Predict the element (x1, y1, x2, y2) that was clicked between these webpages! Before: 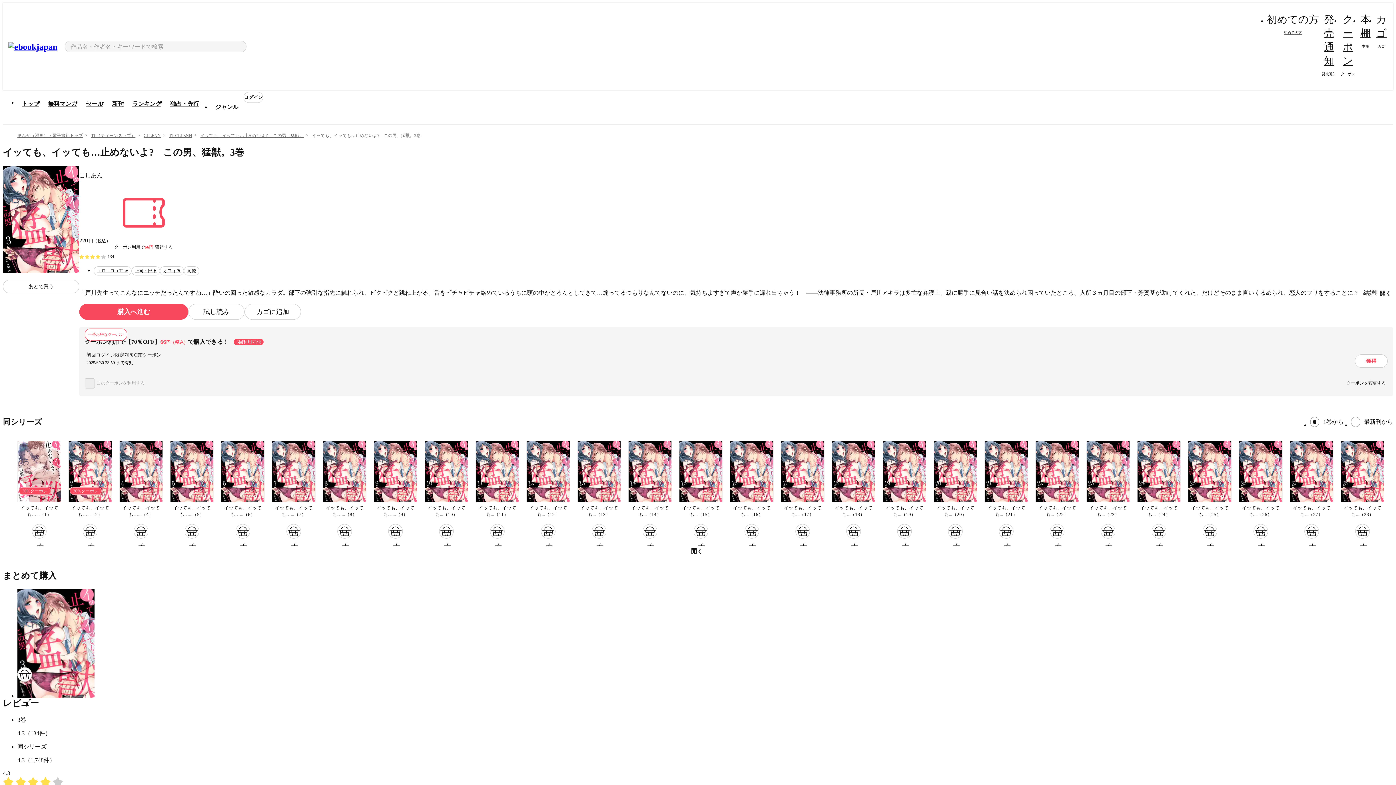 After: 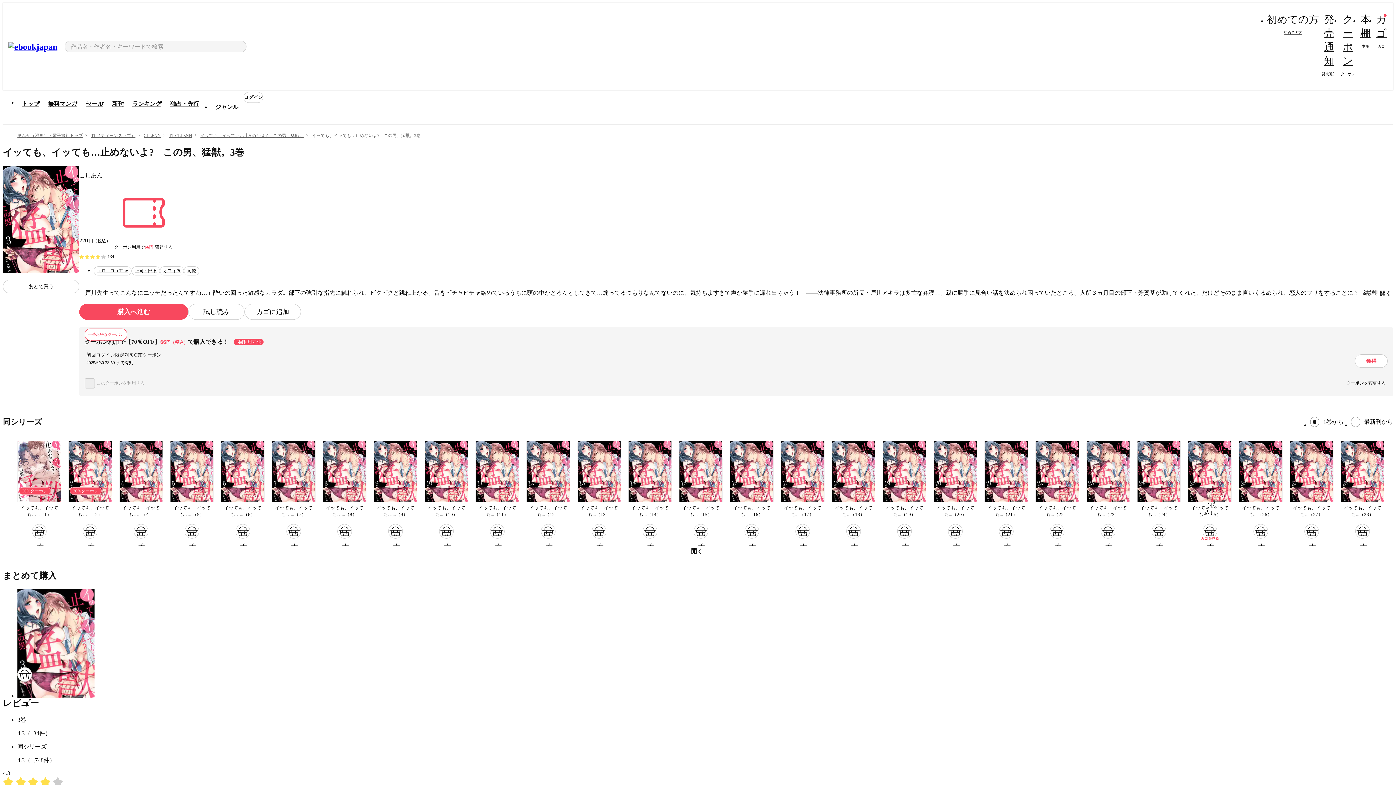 Action: label: カゴ bbox: (1202, 524, 1217, 539)